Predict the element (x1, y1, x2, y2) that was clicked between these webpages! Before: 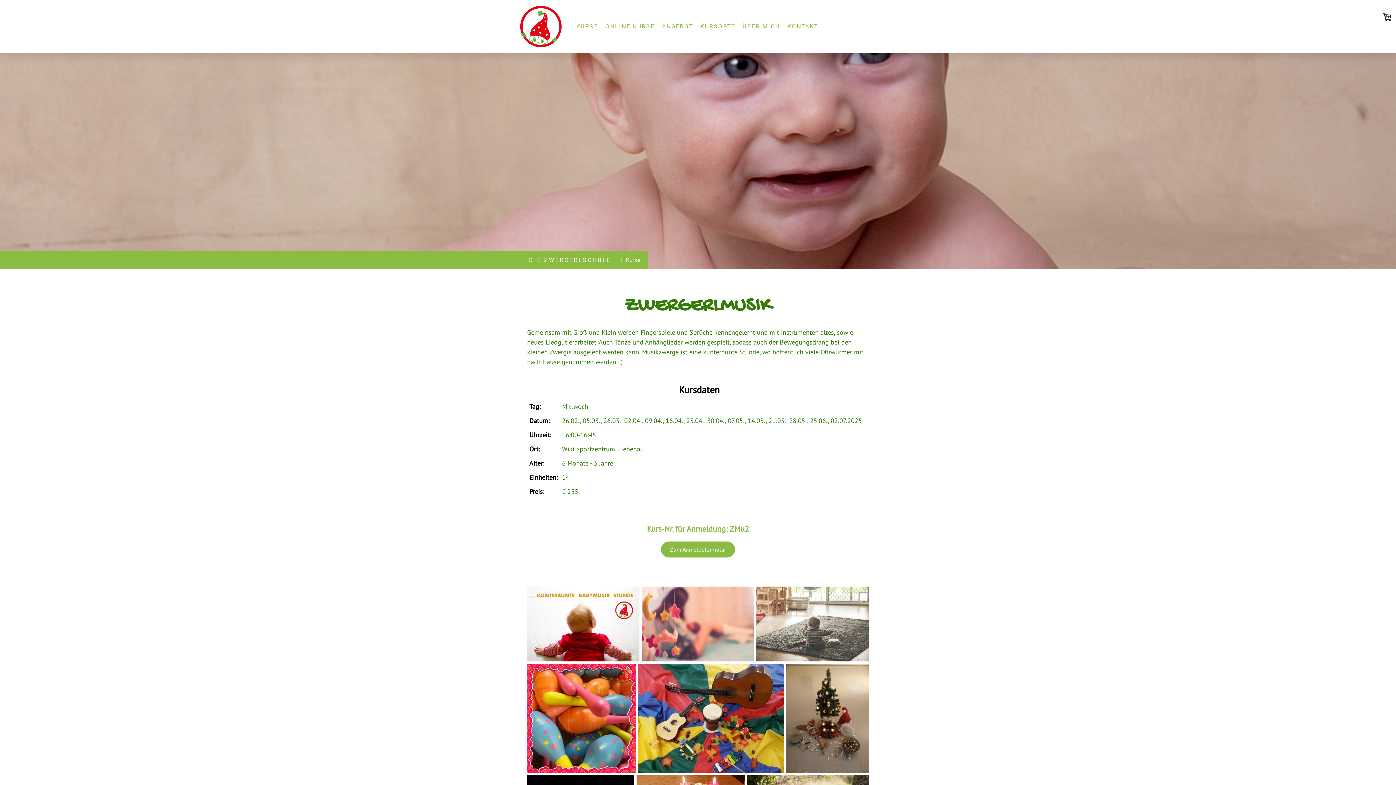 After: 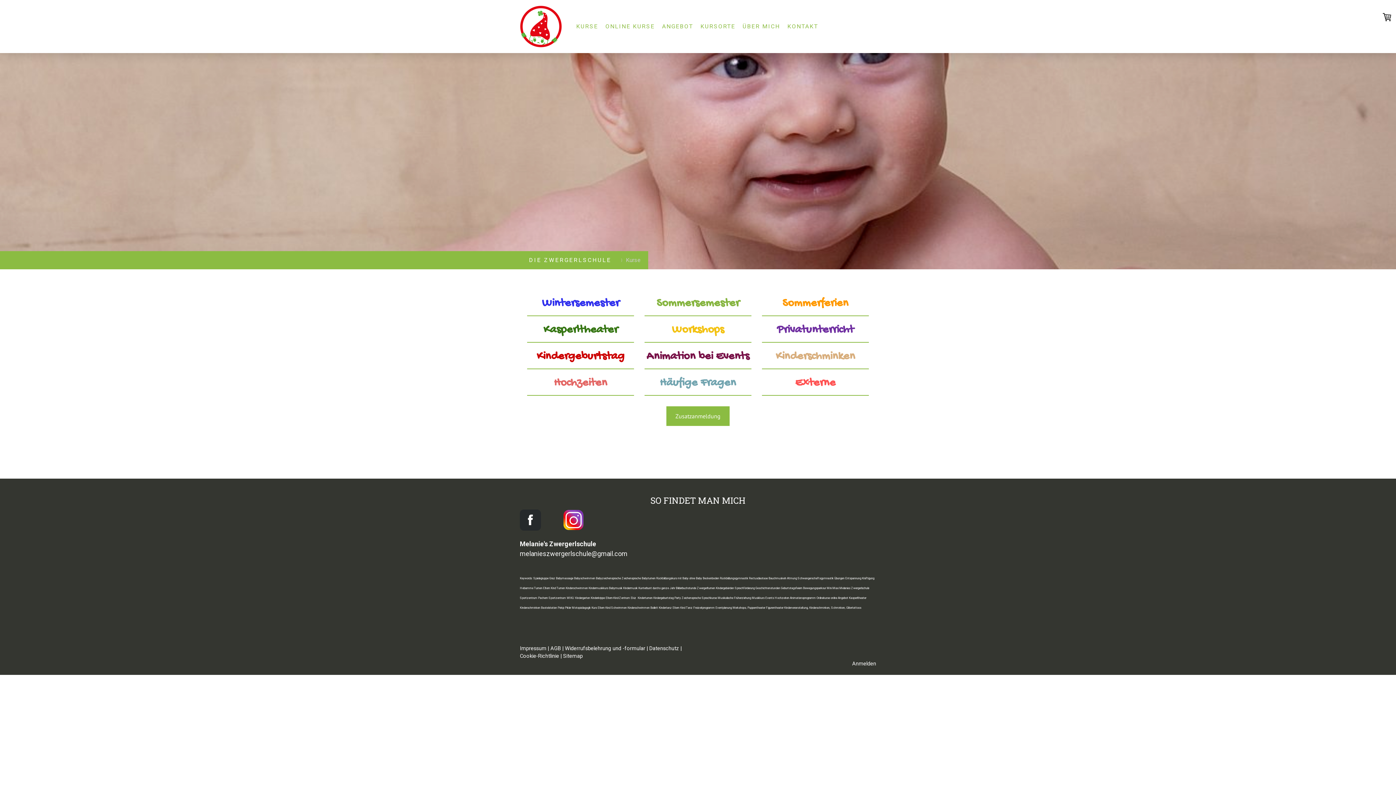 Action: label: Kurse bbox: (615, 251, 648, 269)